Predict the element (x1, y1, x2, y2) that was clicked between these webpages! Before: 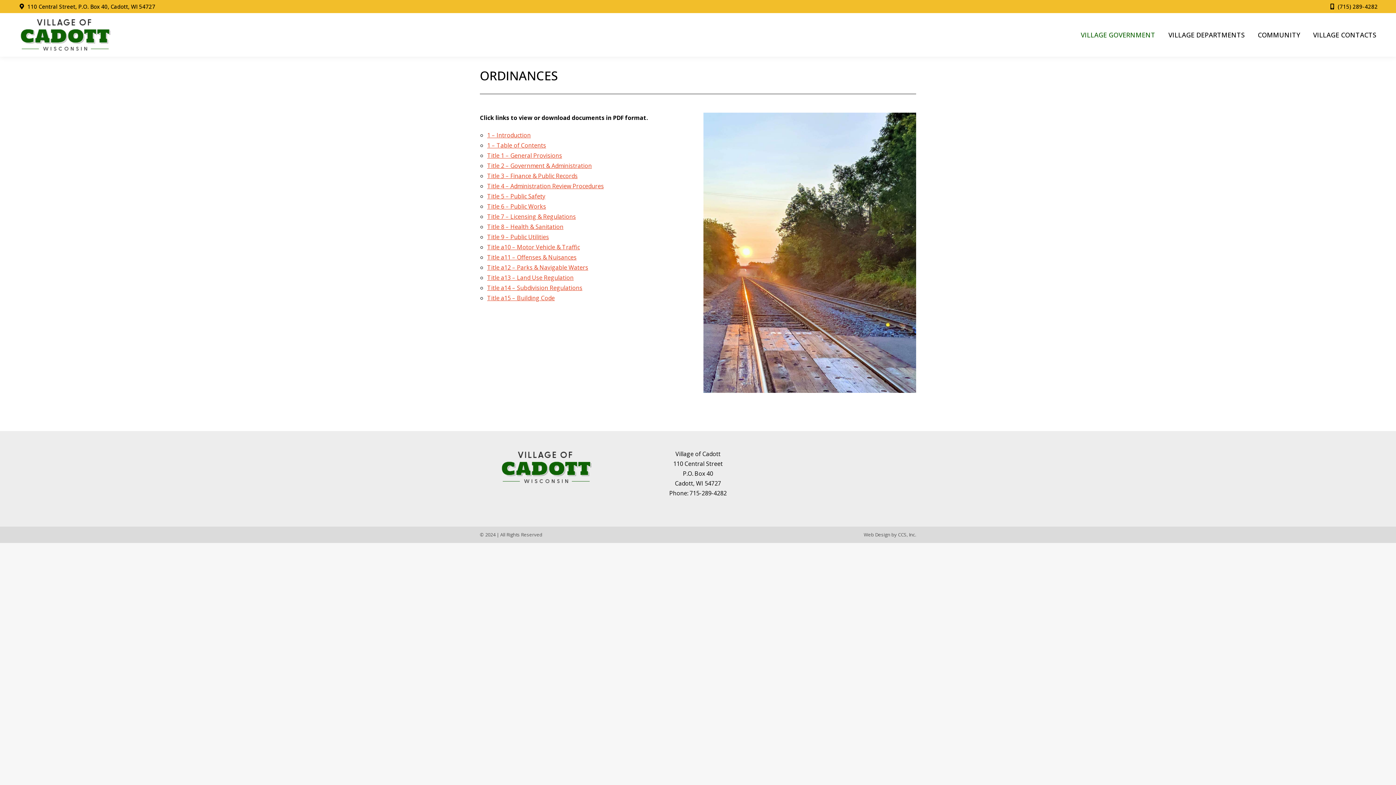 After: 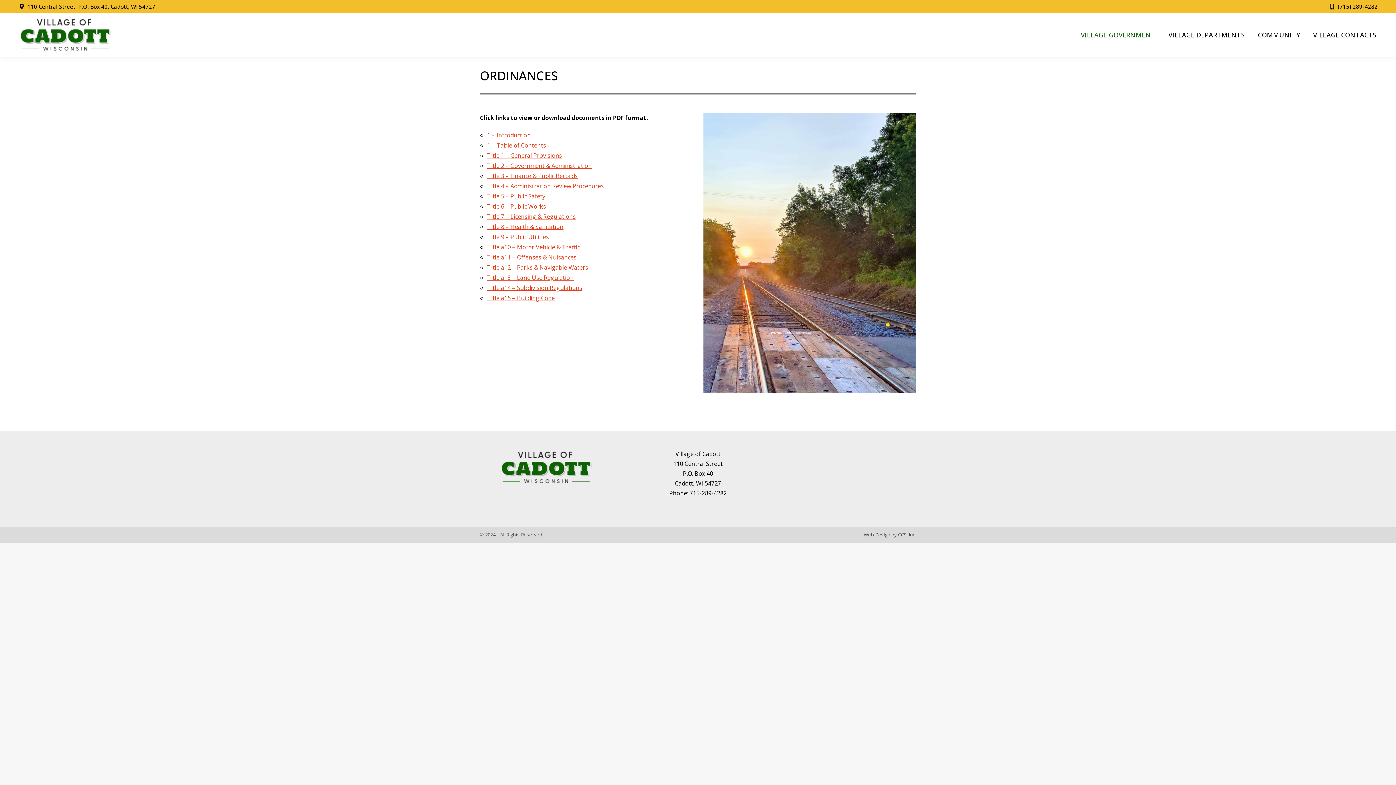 Action: bbox: (487, 233, 549, 241) label: Title 9 – Public Utilities